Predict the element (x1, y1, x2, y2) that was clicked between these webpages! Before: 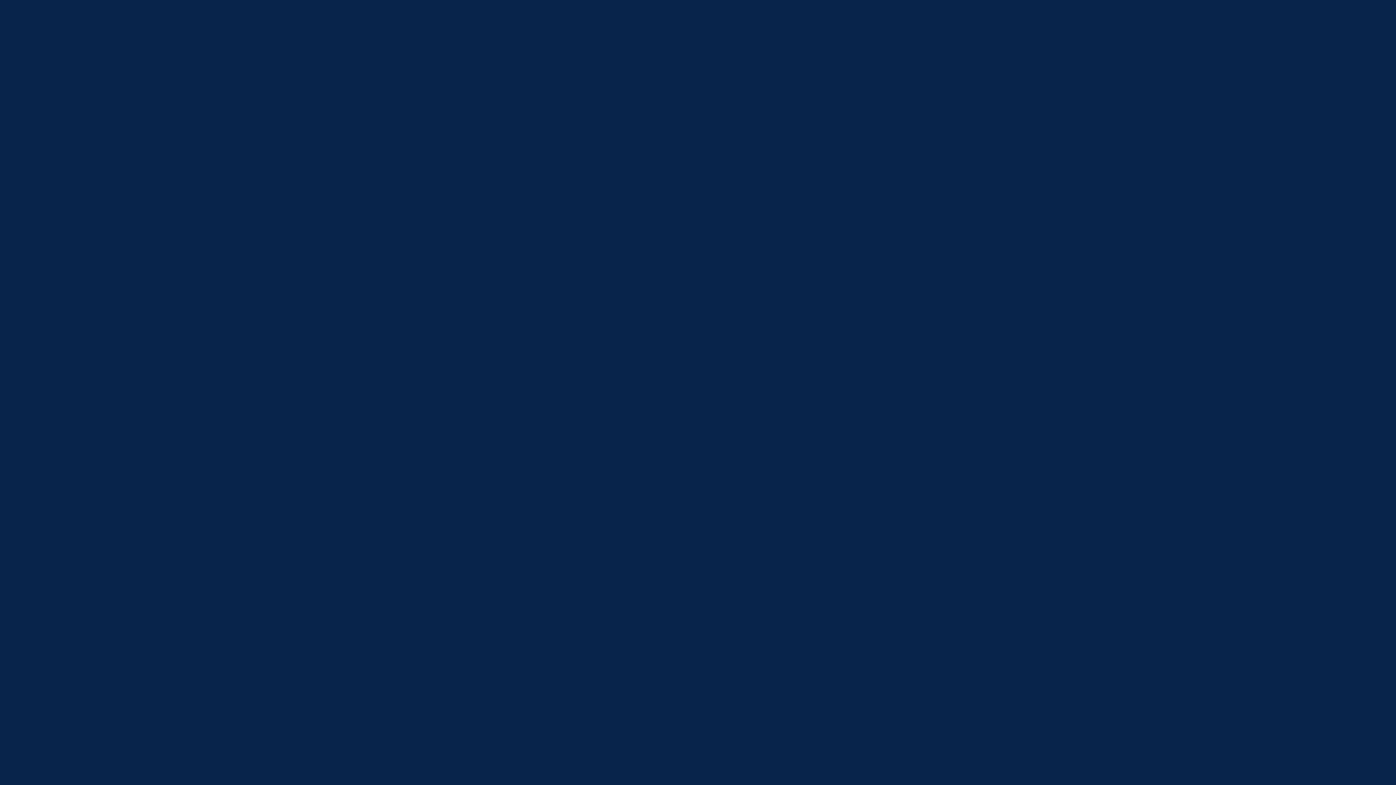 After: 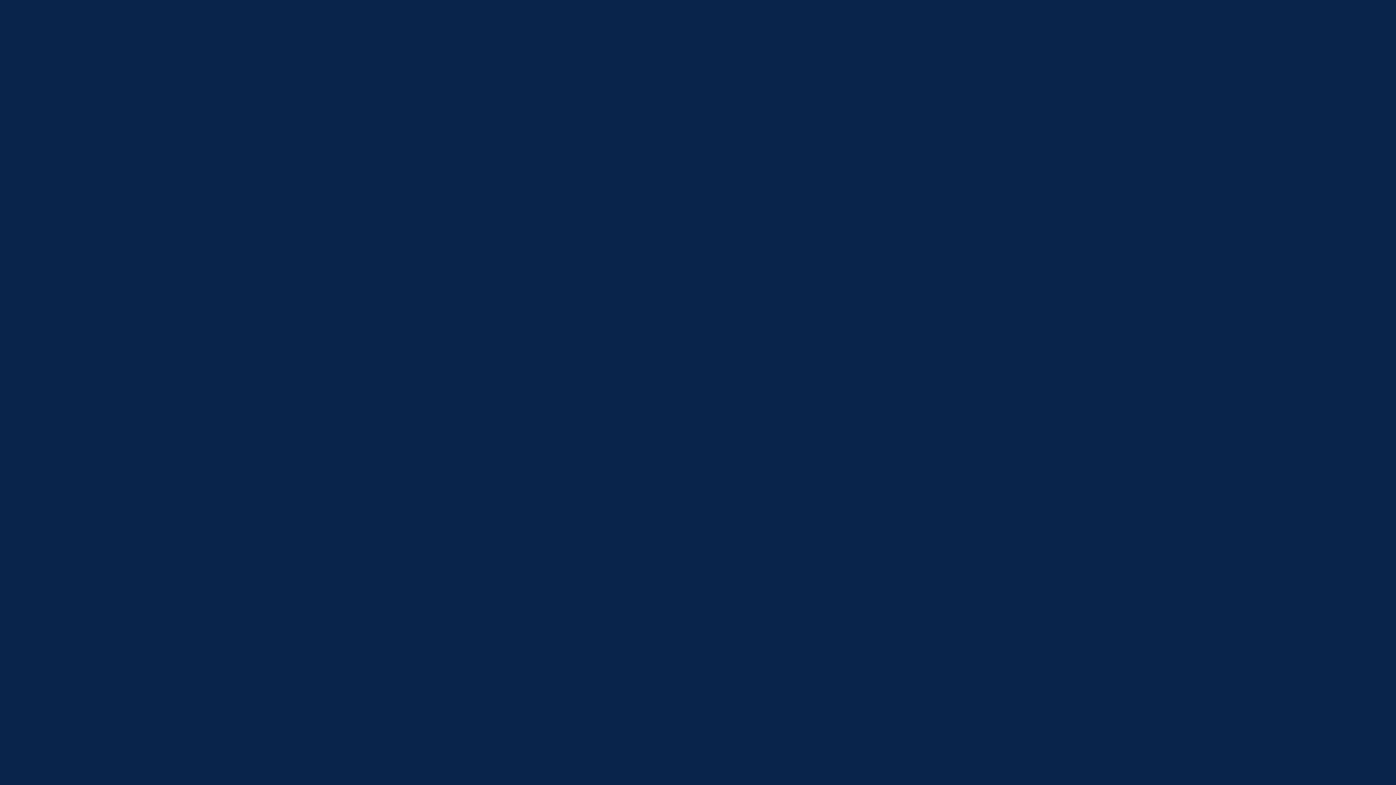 Action: label: Top Activities bbox: (2, 240, 34, 246)